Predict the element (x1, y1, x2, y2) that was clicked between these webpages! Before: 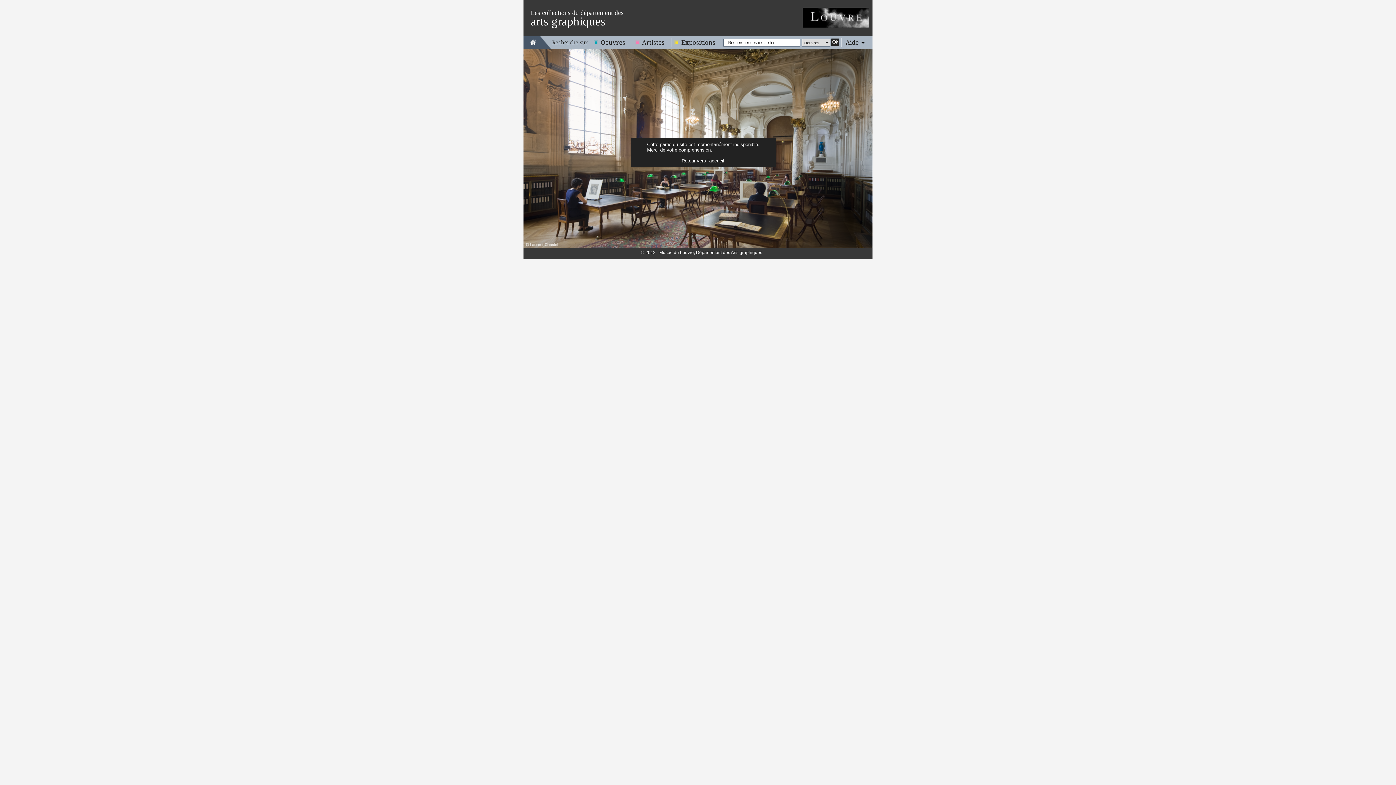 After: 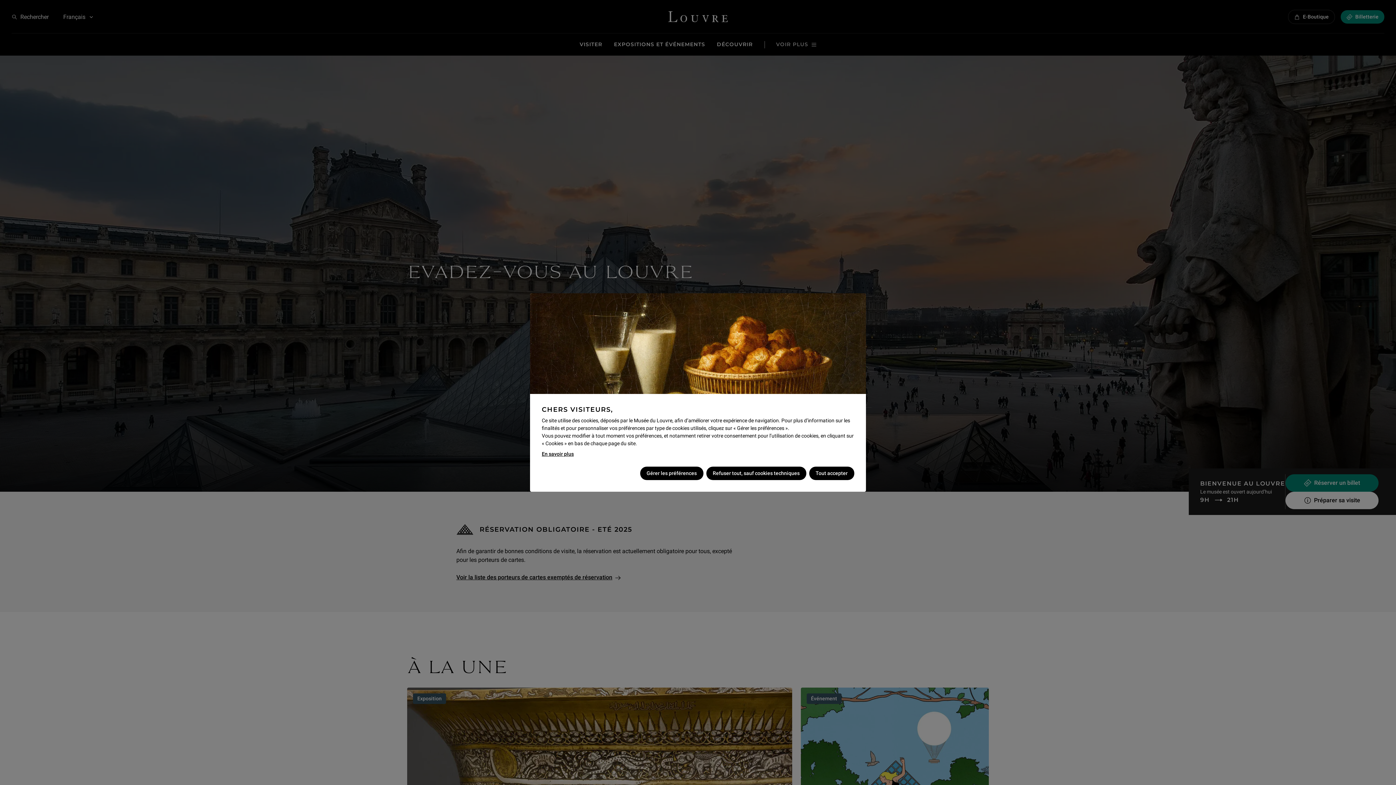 Action: bbox: (802, 7, 869, 27)